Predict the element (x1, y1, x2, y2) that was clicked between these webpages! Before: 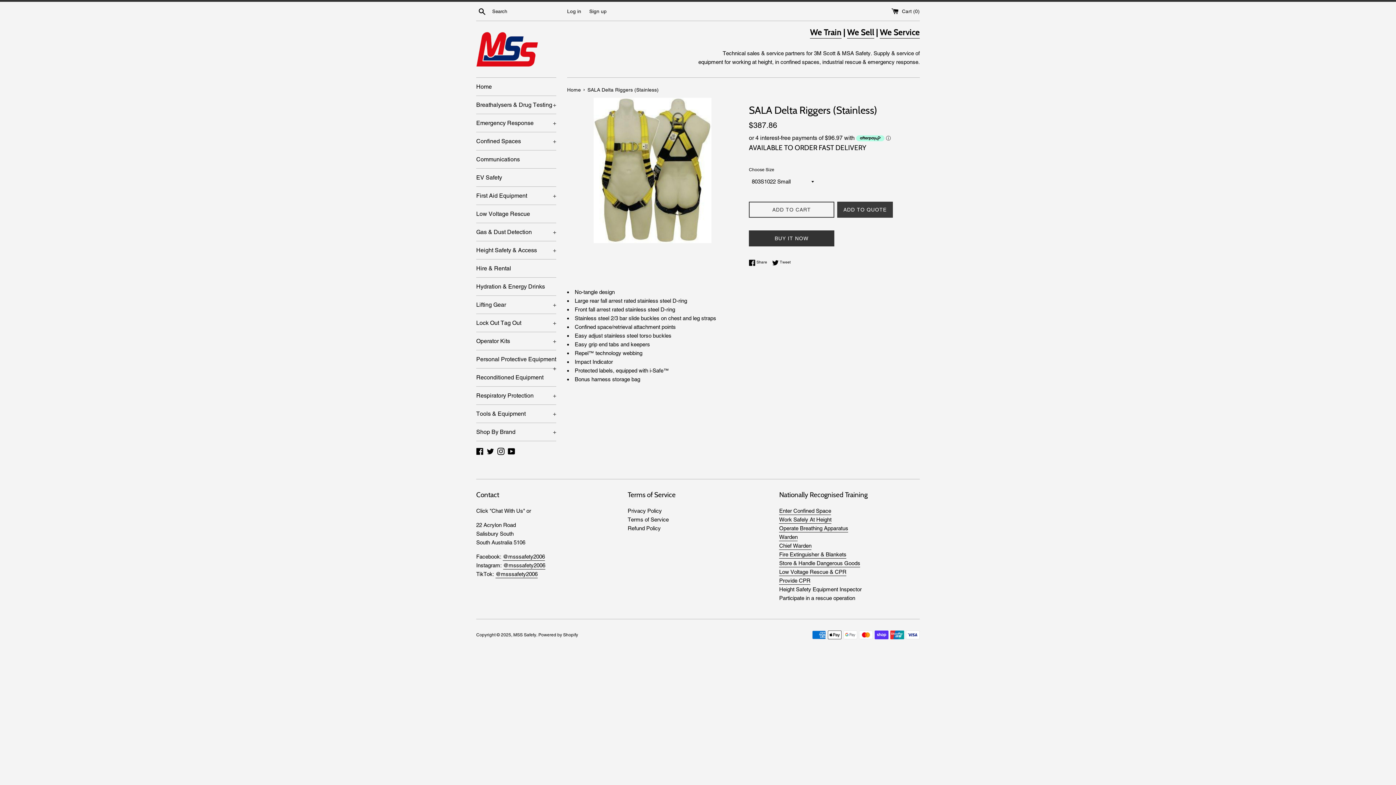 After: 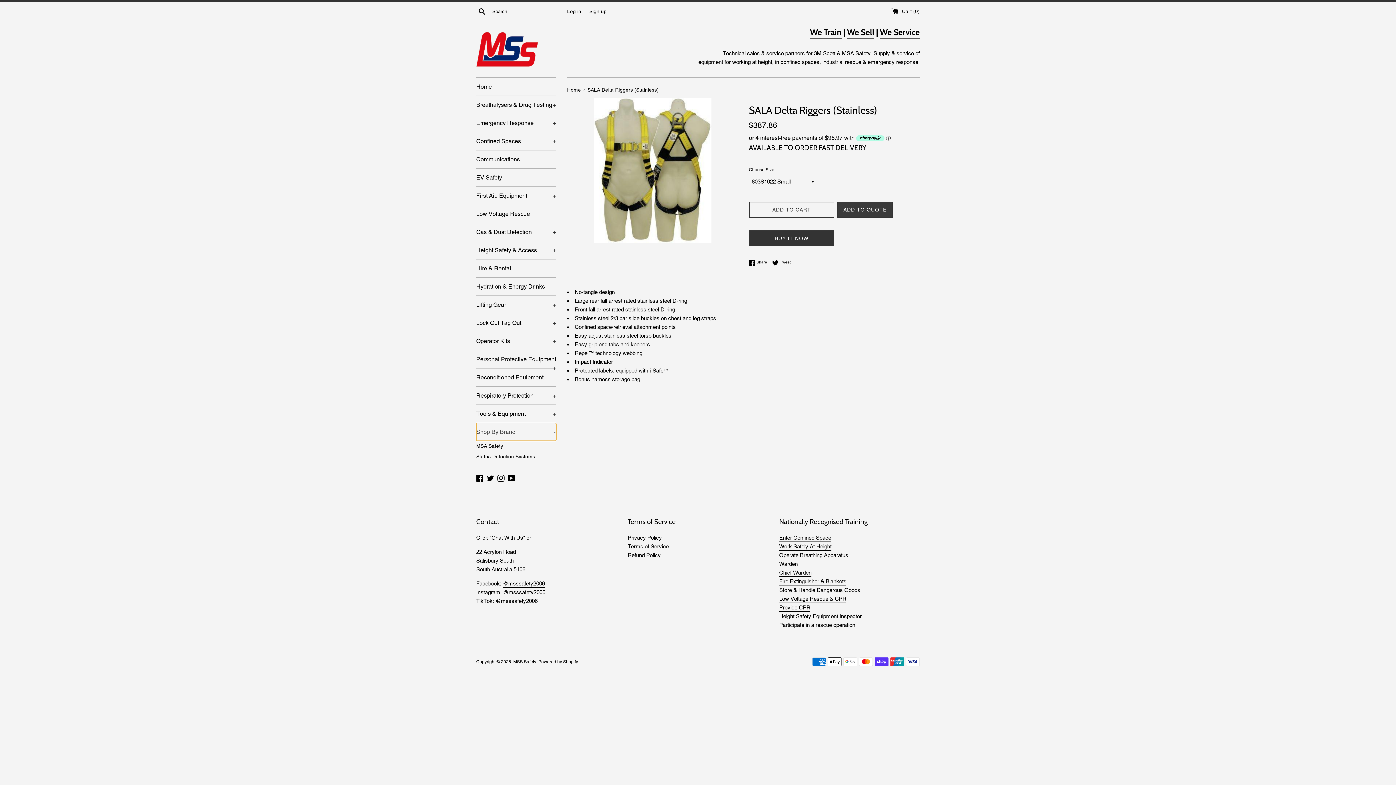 Action: bbox: (476, 423, 556, 441) label: Shop By Brand
+